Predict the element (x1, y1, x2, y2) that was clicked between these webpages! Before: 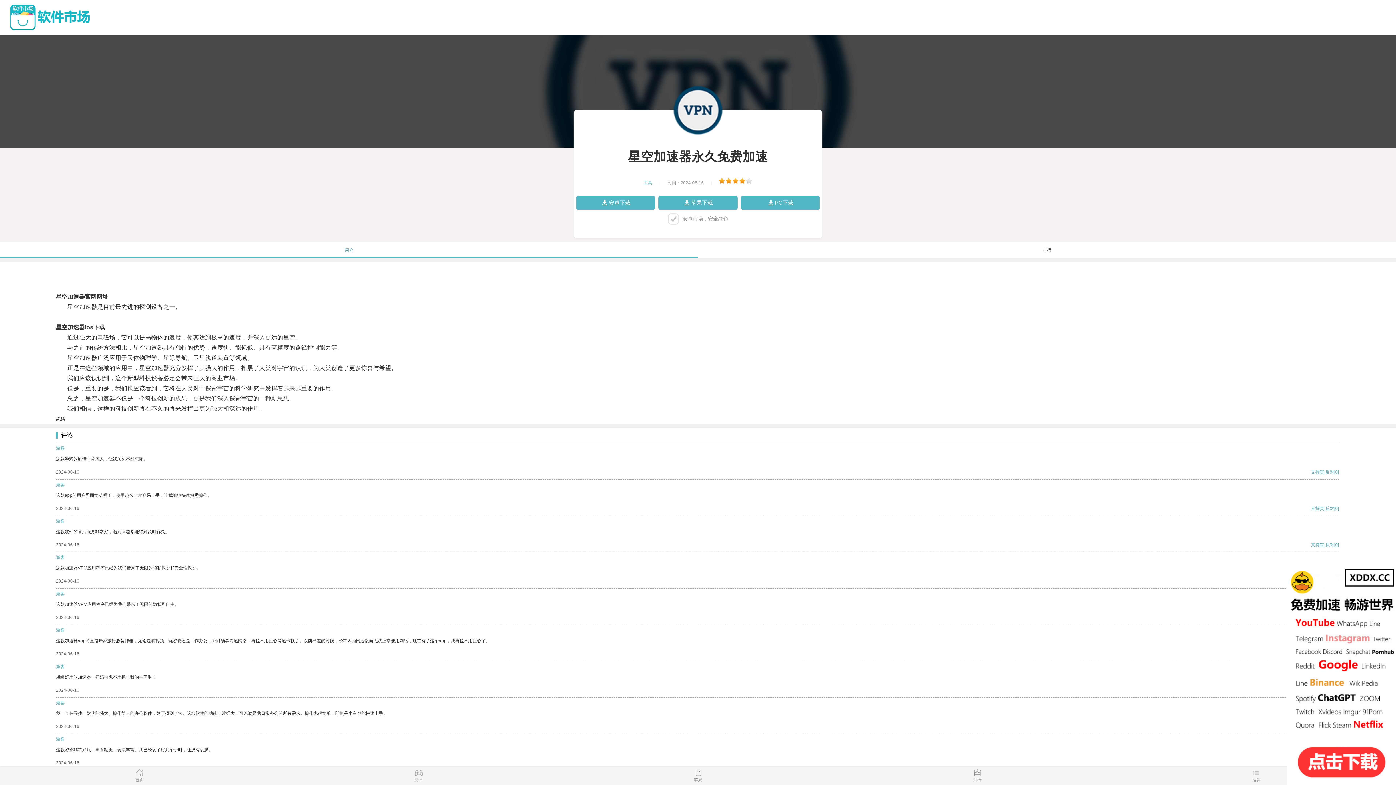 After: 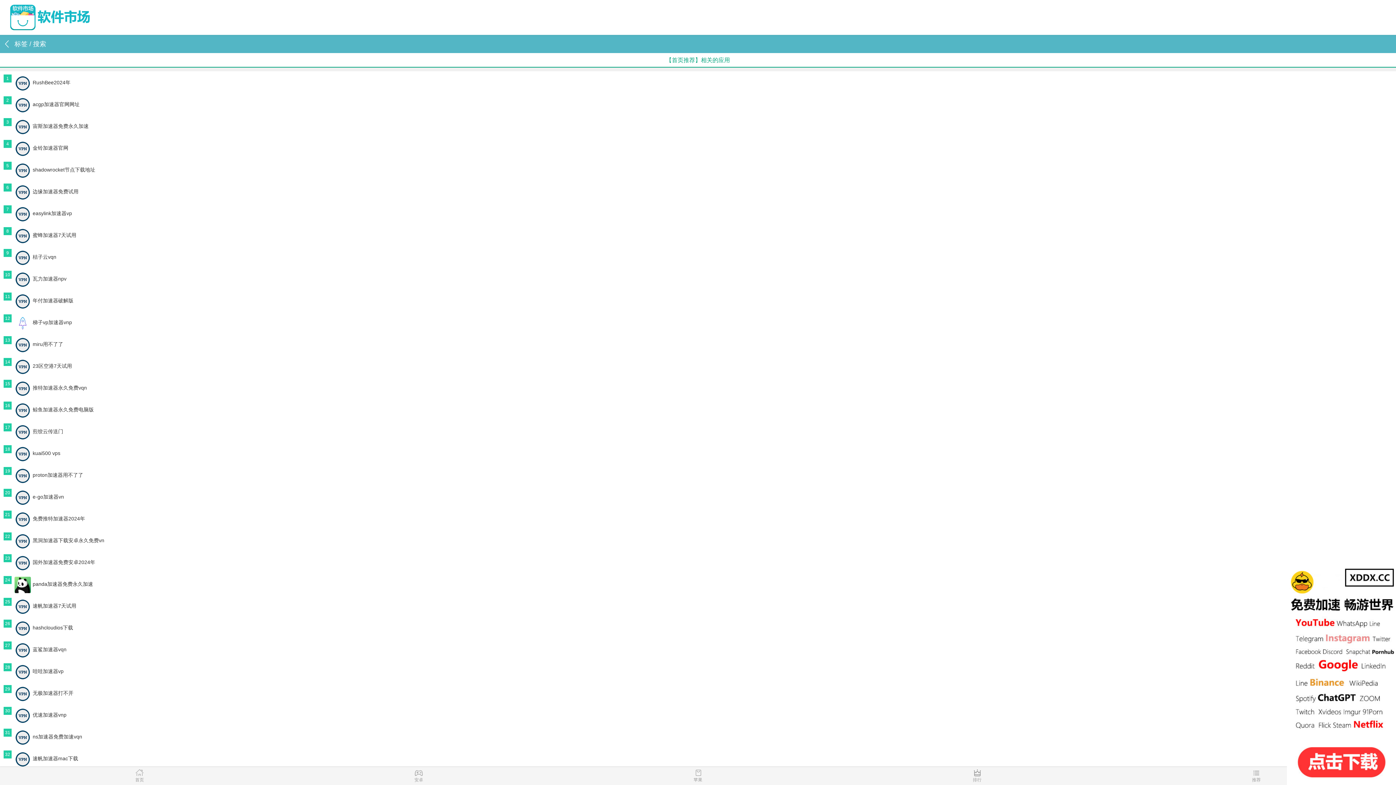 Action: bbox: (1117, 769, 1396, 785) label: 推荐